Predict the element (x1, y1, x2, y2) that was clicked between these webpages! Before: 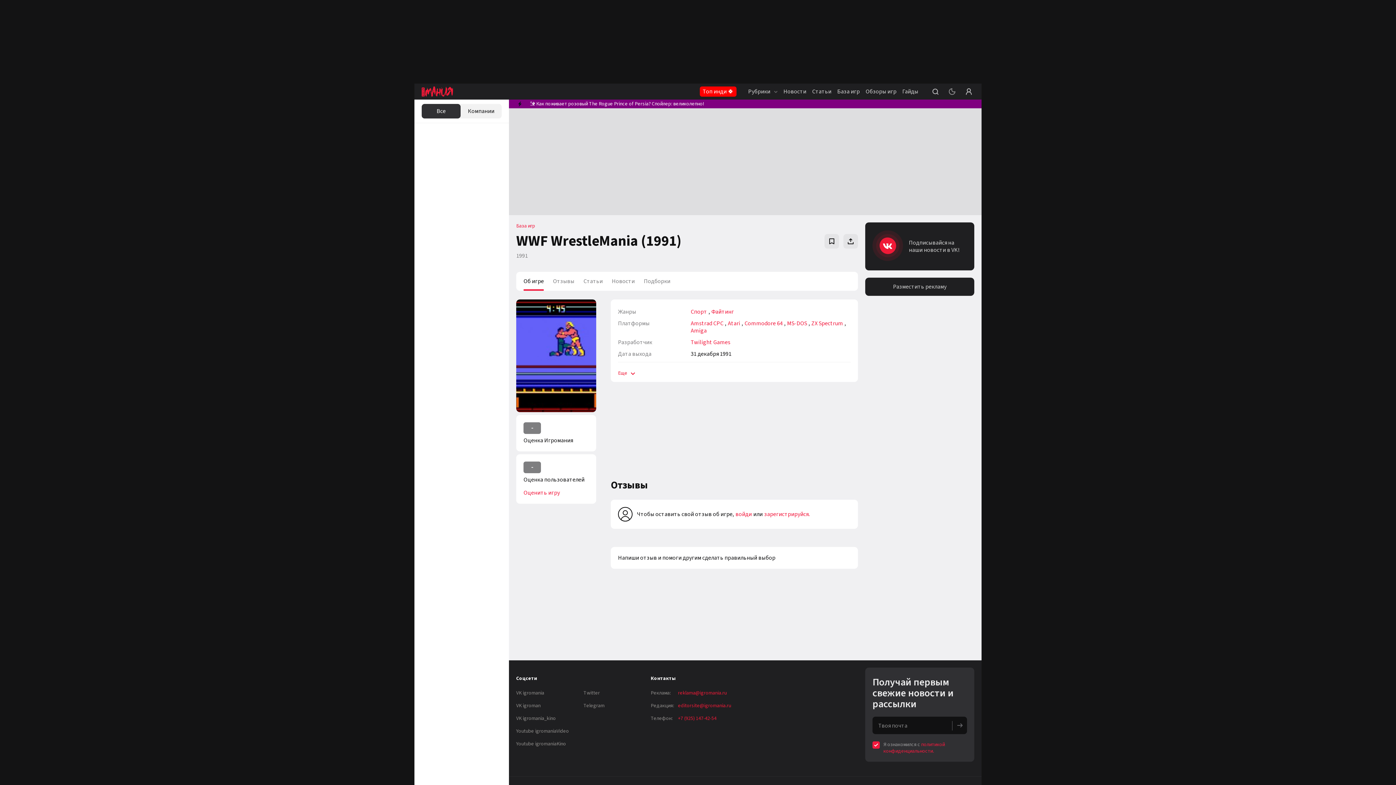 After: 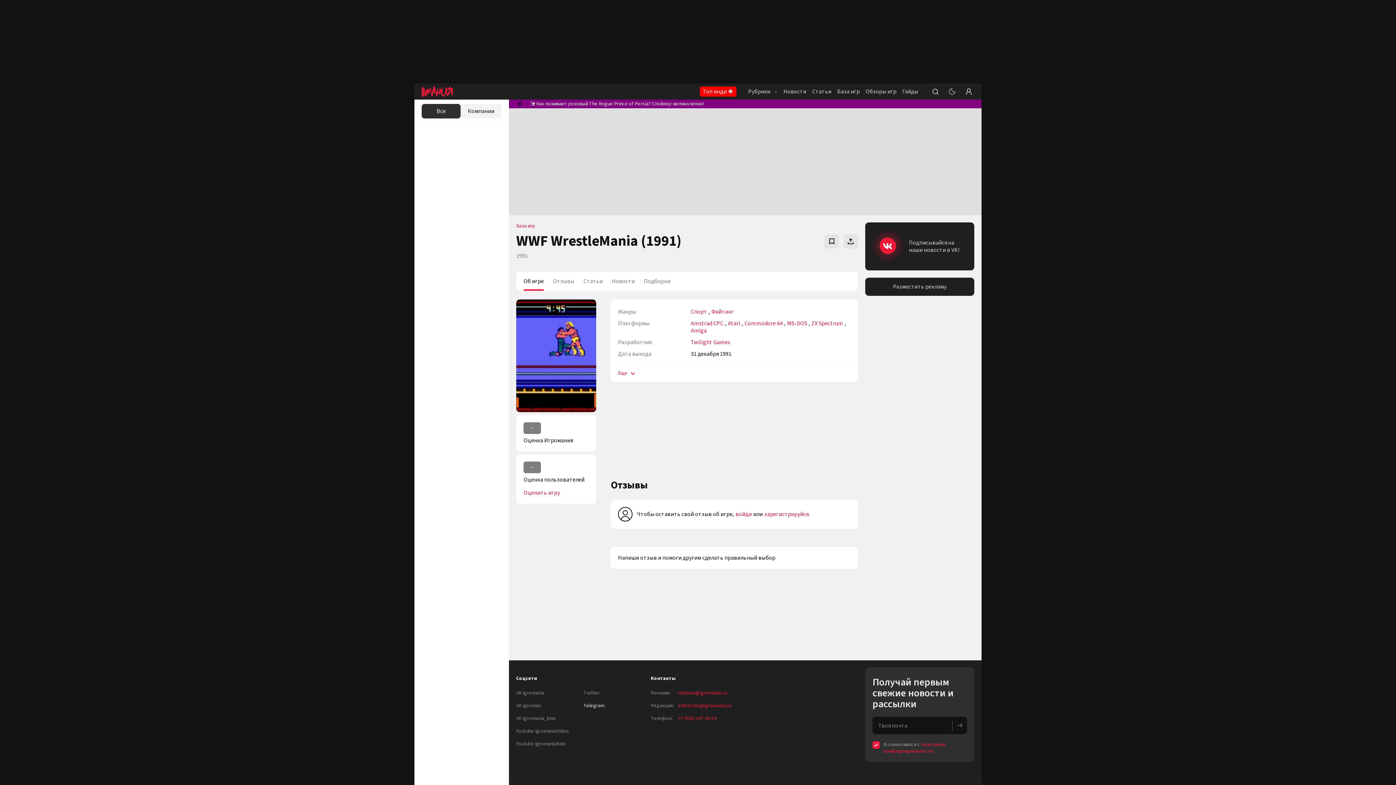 Action: label: Telegram bbox: (583, 702, 604, 709)